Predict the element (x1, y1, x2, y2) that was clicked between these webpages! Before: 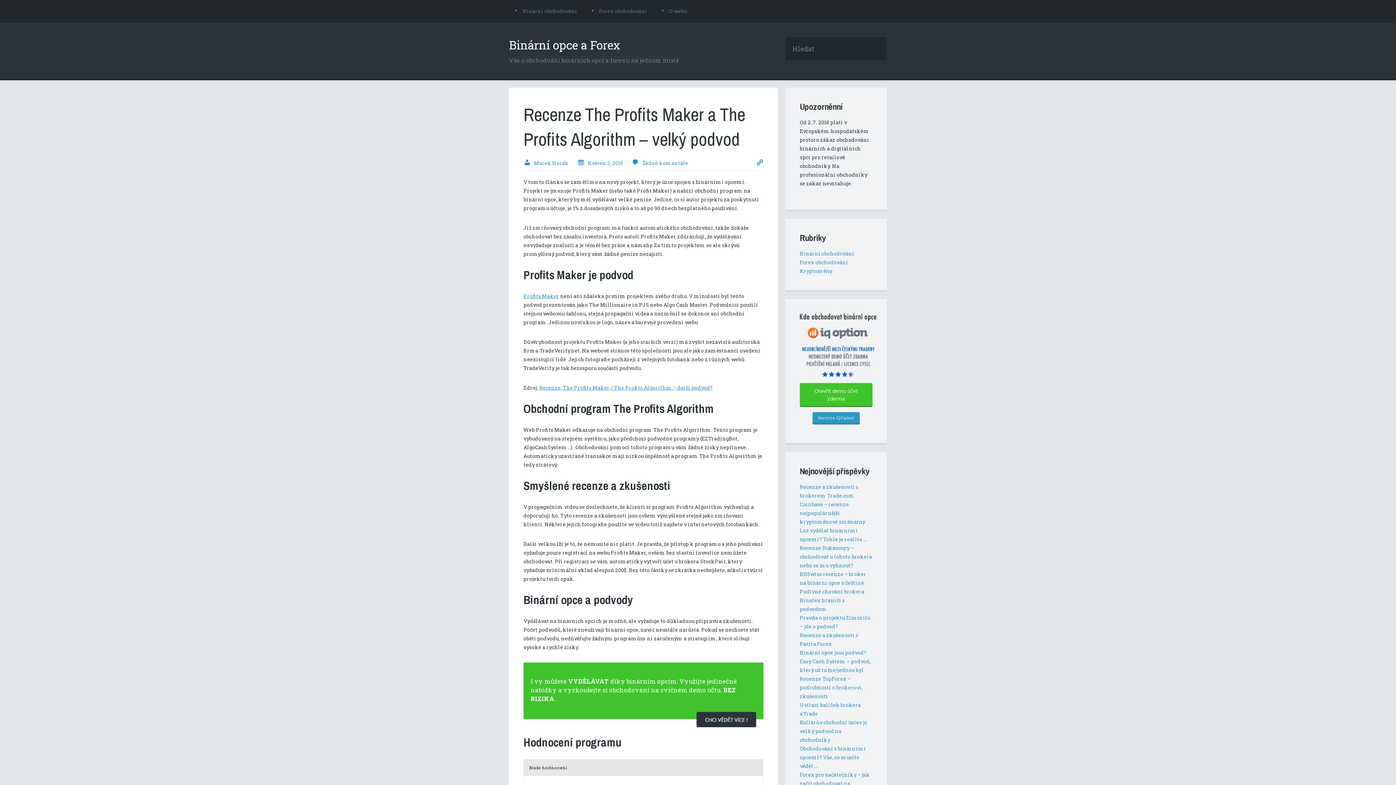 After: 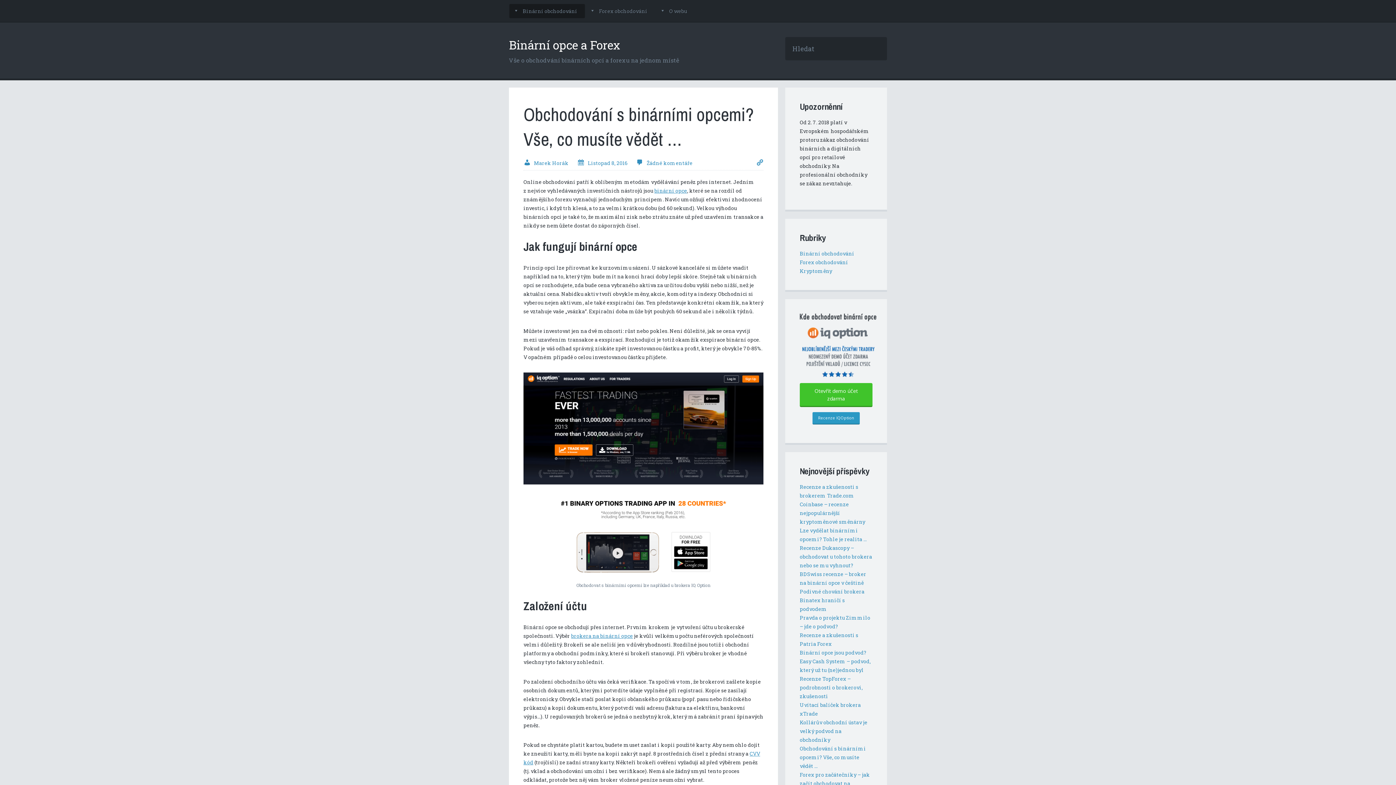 Action: bbox: (800, 745, 866, 769) label: Obchodování s binárními opcemi? Vše, co musíte vědět …